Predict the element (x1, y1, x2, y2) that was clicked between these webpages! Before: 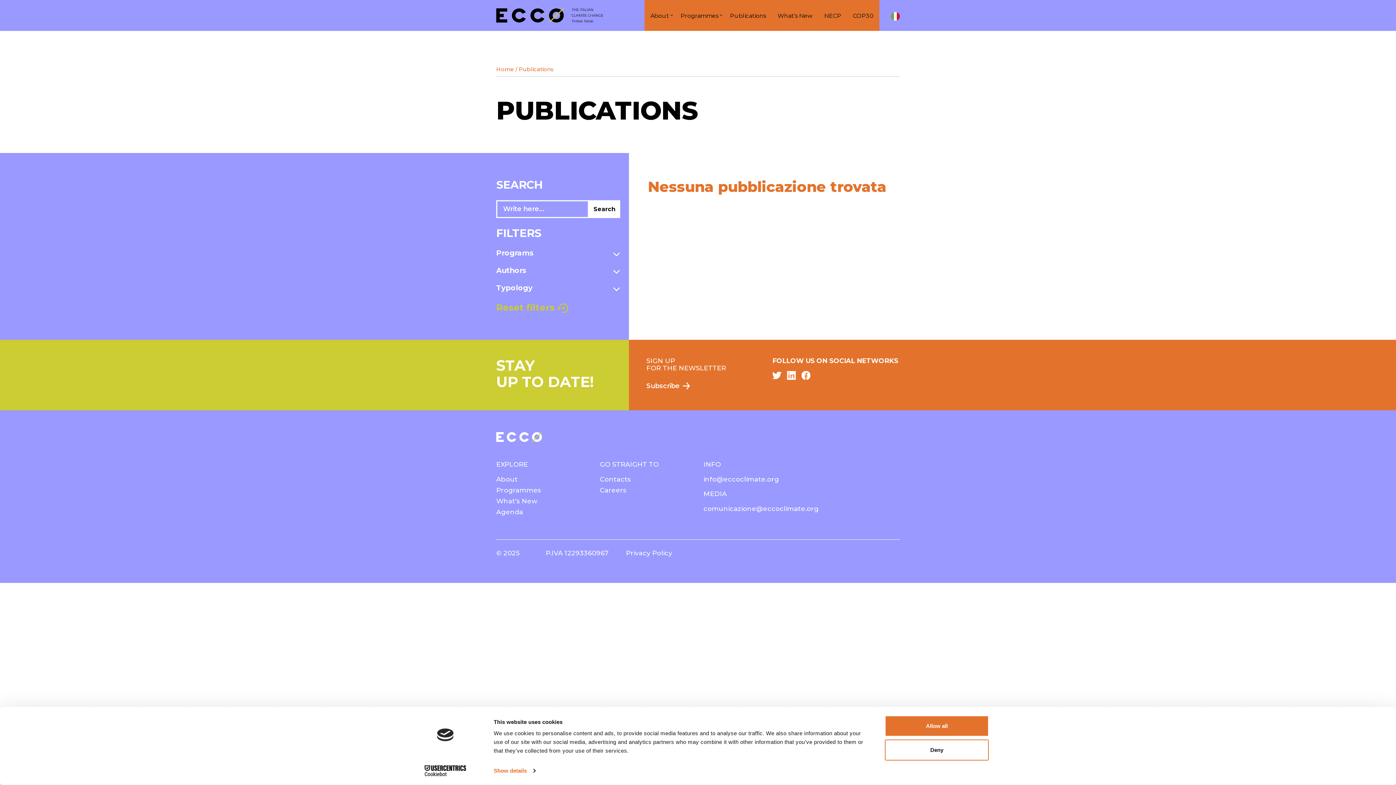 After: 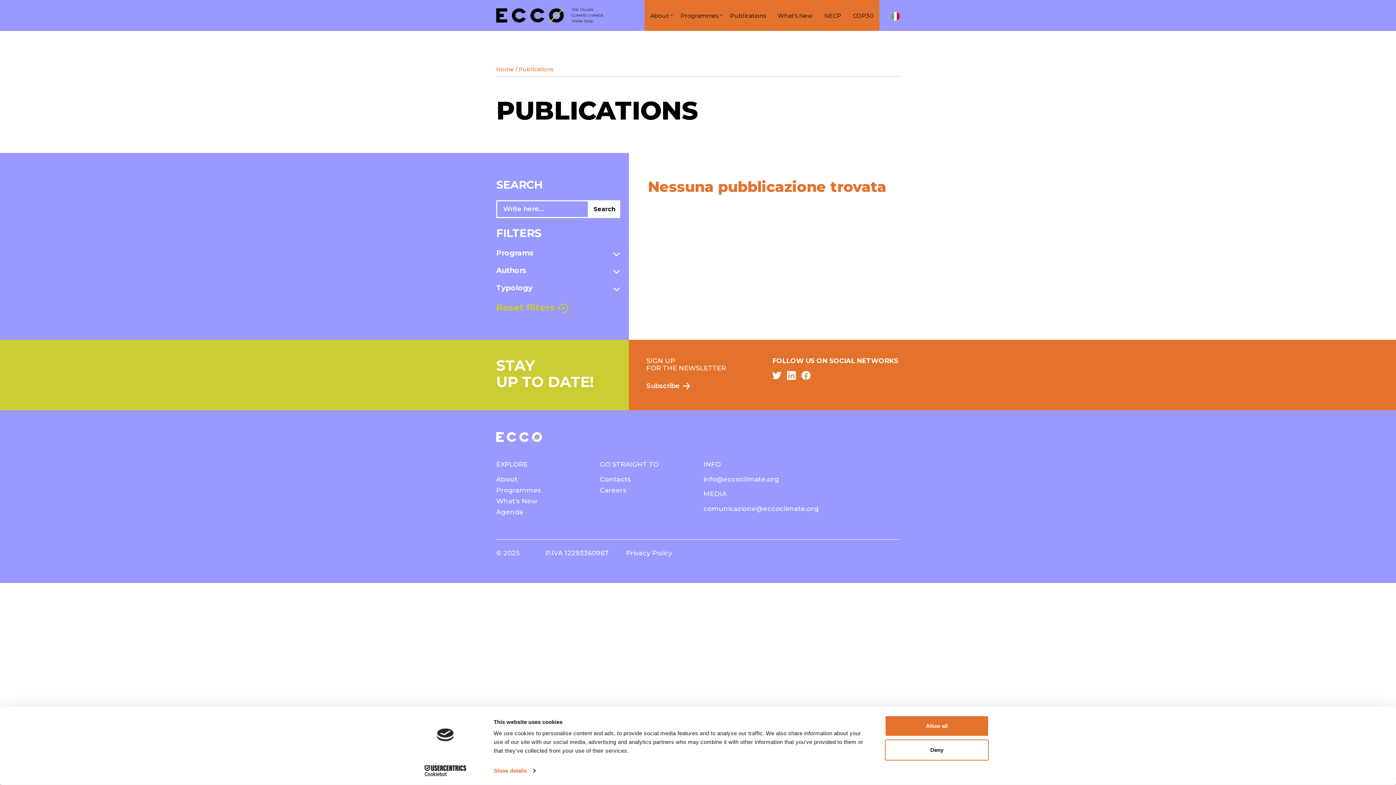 Action: bbox: (772, 371, 781, 379)